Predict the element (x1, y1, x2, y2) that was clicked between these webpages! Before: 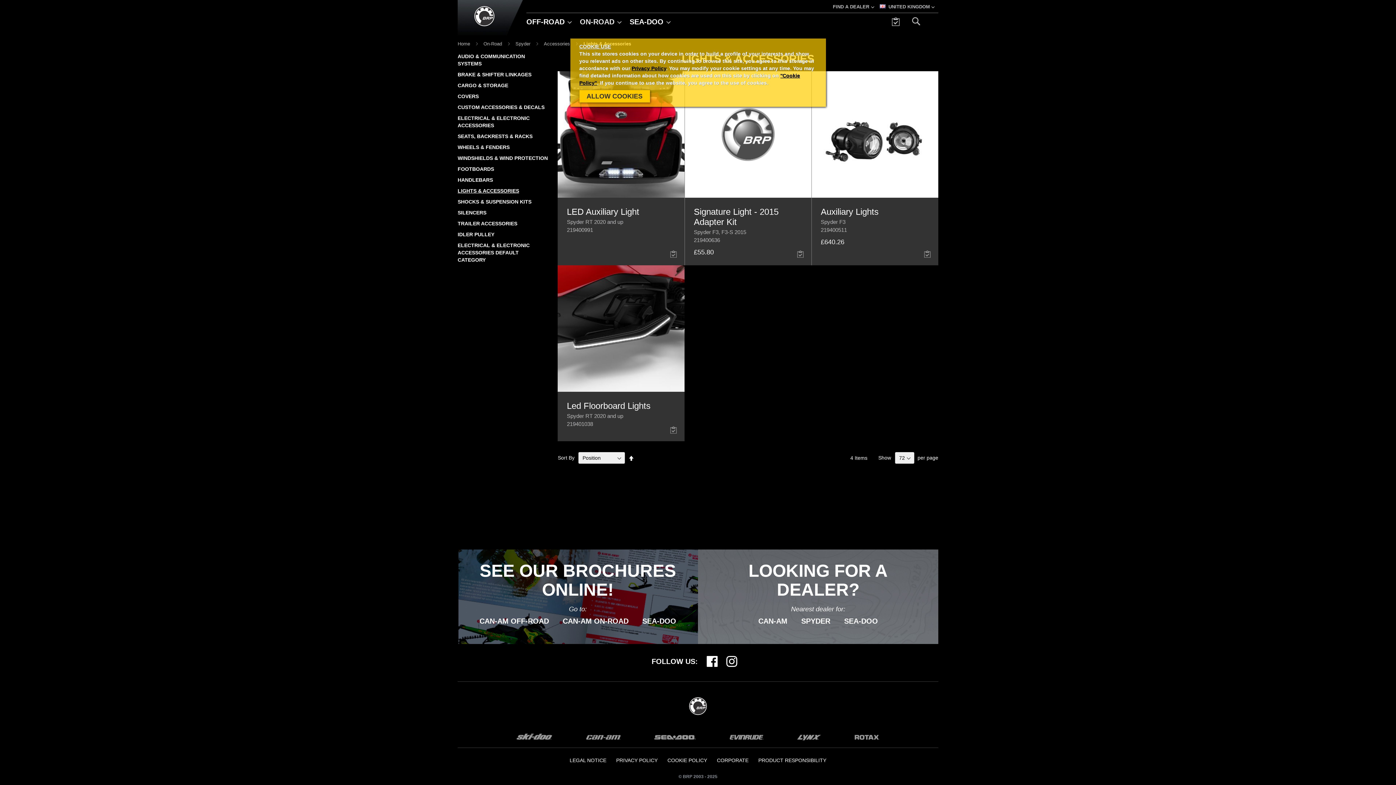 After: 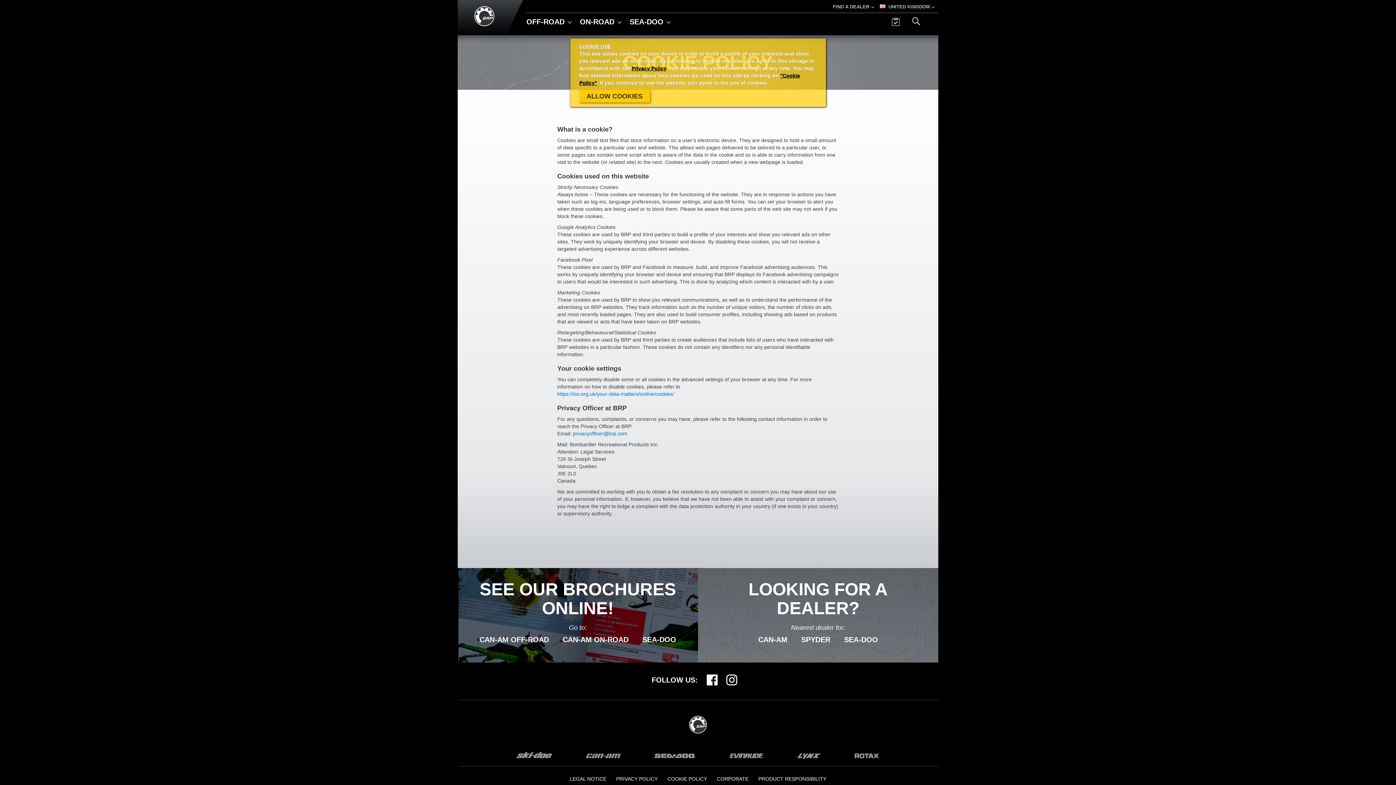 Action: bbox: (667, 757, 707, 763) label: COOKIE POLICY